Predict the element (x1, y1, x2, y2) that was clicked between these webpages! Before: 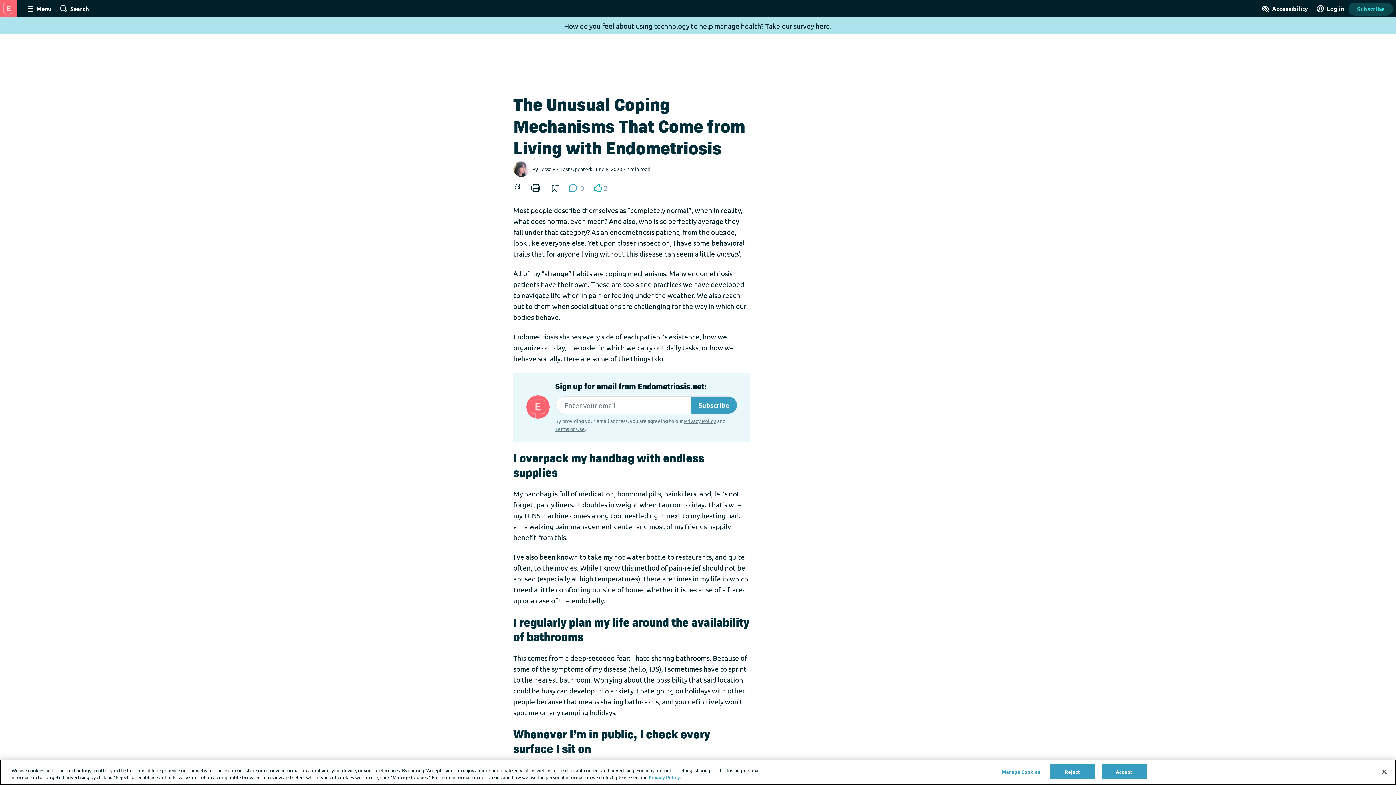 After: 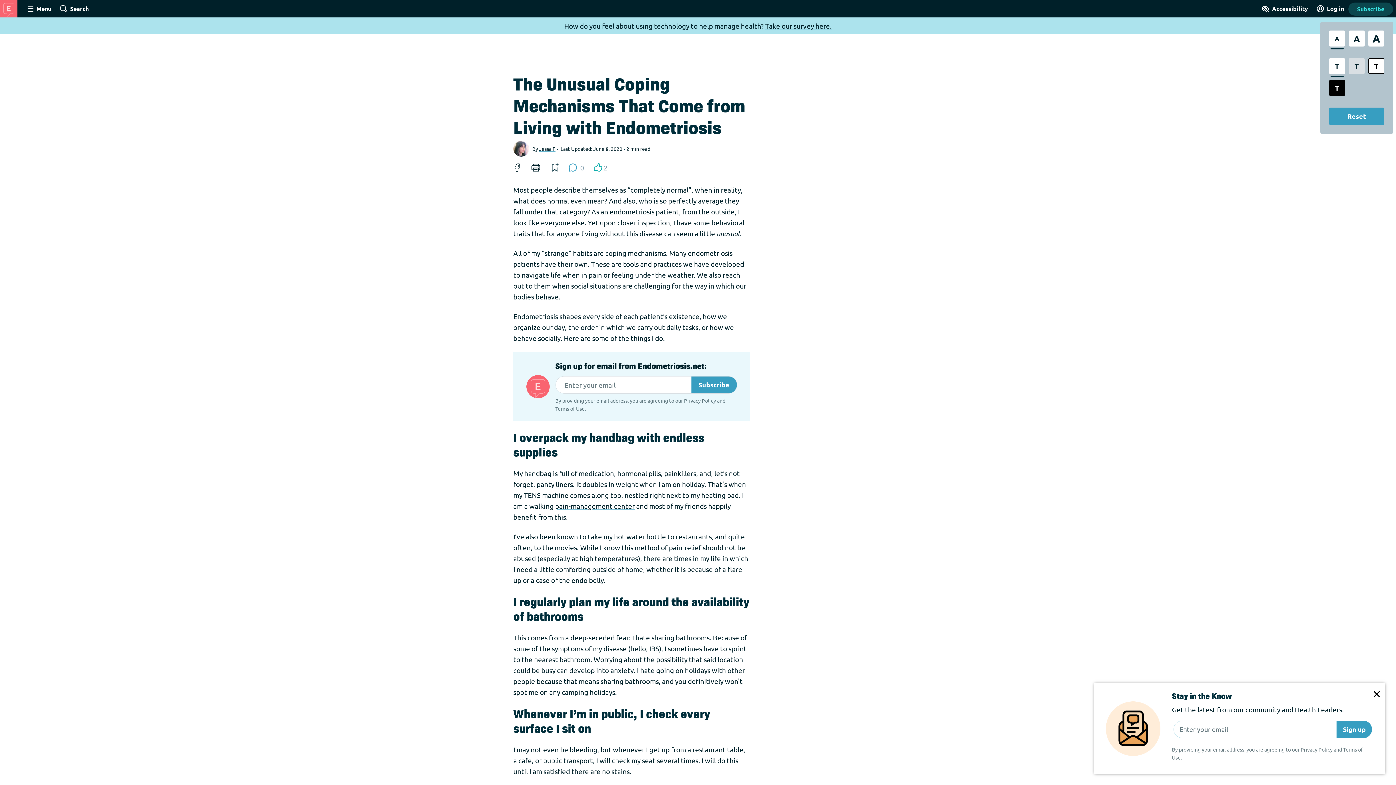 Action: label: Accessibility Tools bbox: (1260, 0, 1309, 17)